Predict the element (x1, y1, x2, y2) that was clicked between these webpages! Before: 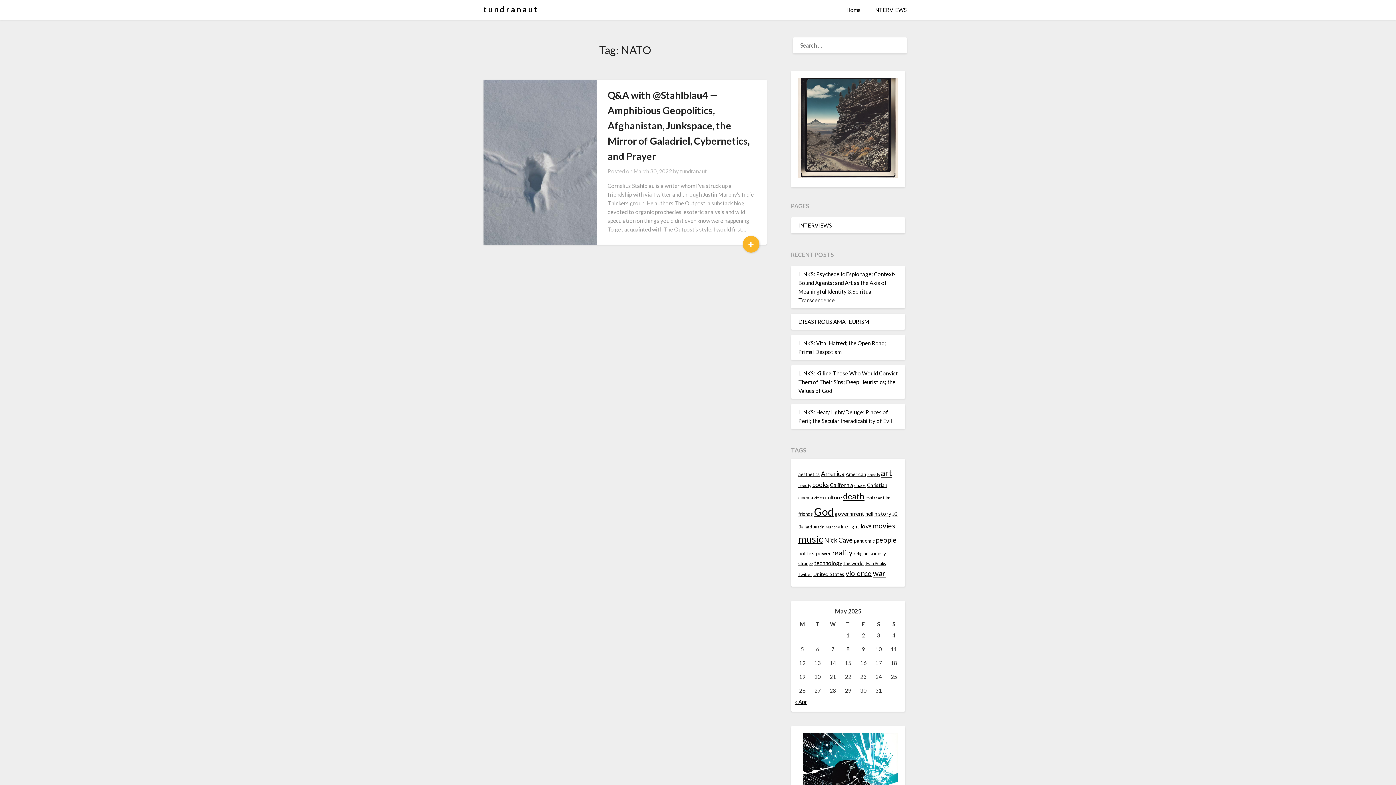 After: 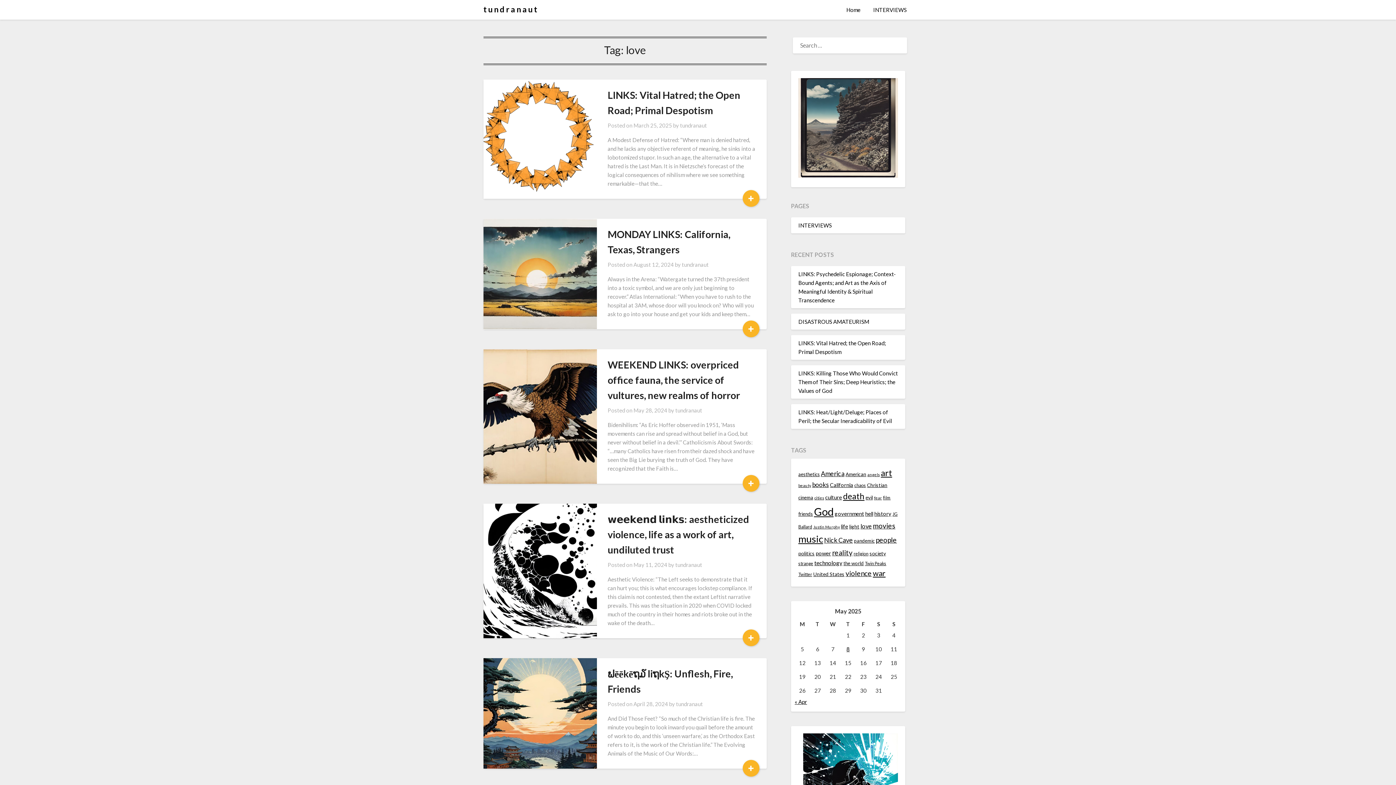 Action: label: love (18 items) bbox: (860, 522, 871, 530)